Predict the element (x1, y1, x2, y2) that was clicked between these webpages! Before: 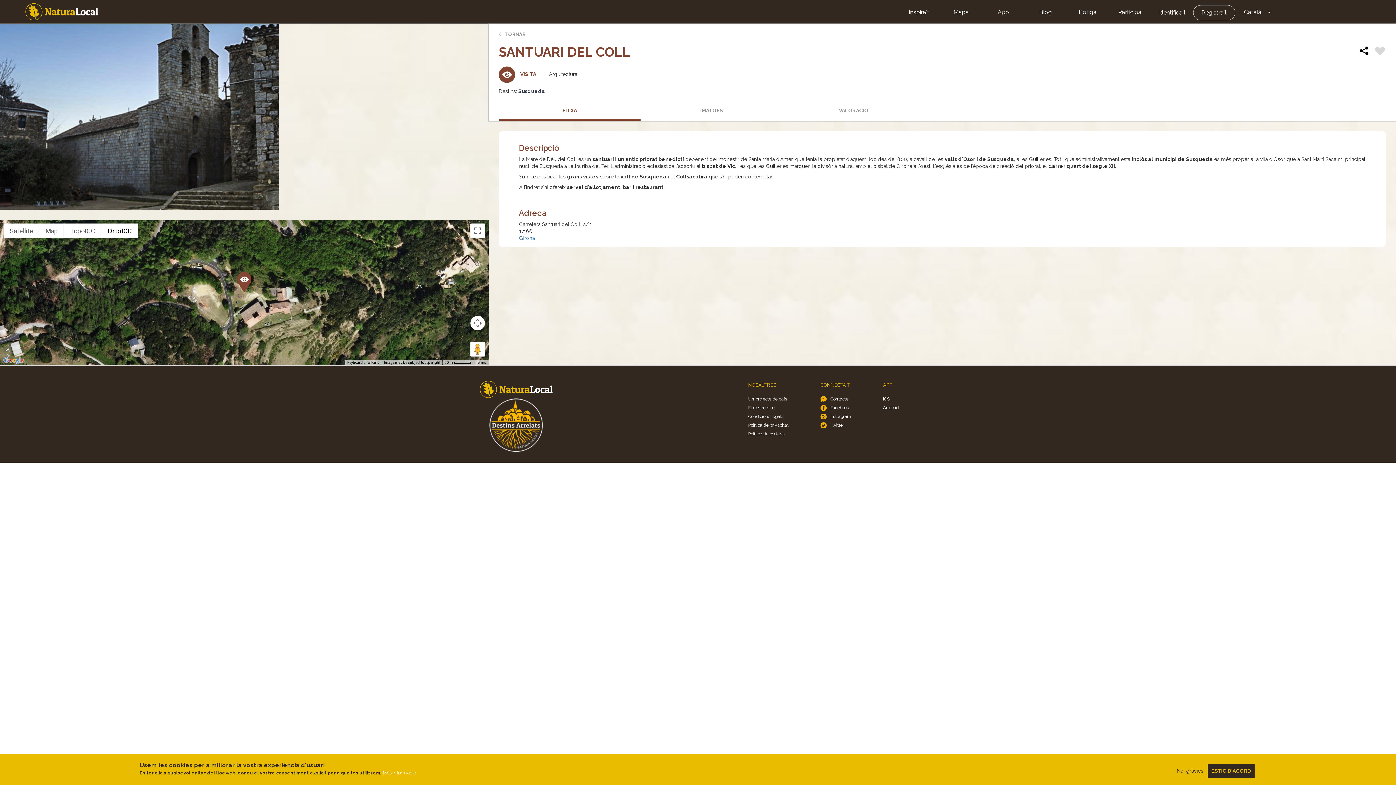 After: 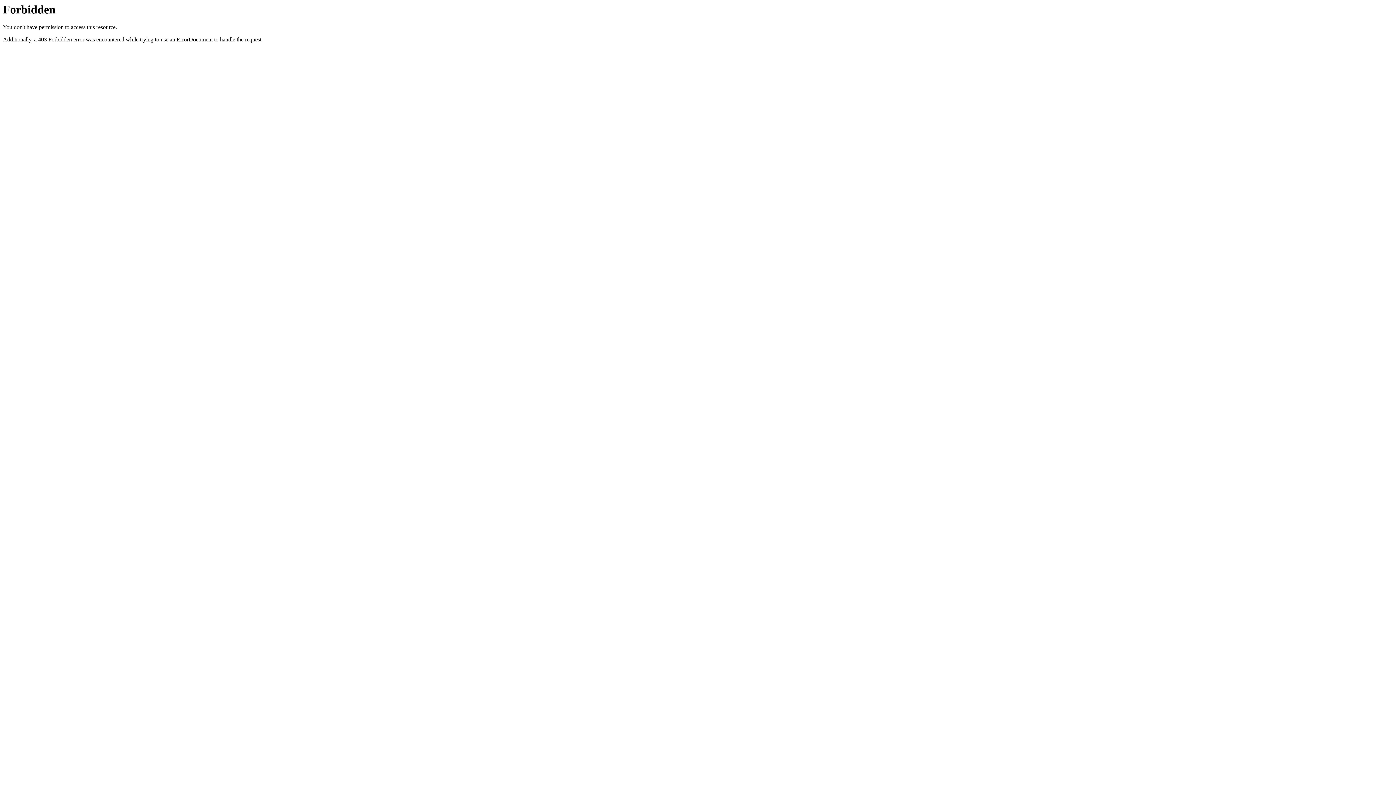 Action: bbox: (1066, 5, 1109, 19) label: Botiga